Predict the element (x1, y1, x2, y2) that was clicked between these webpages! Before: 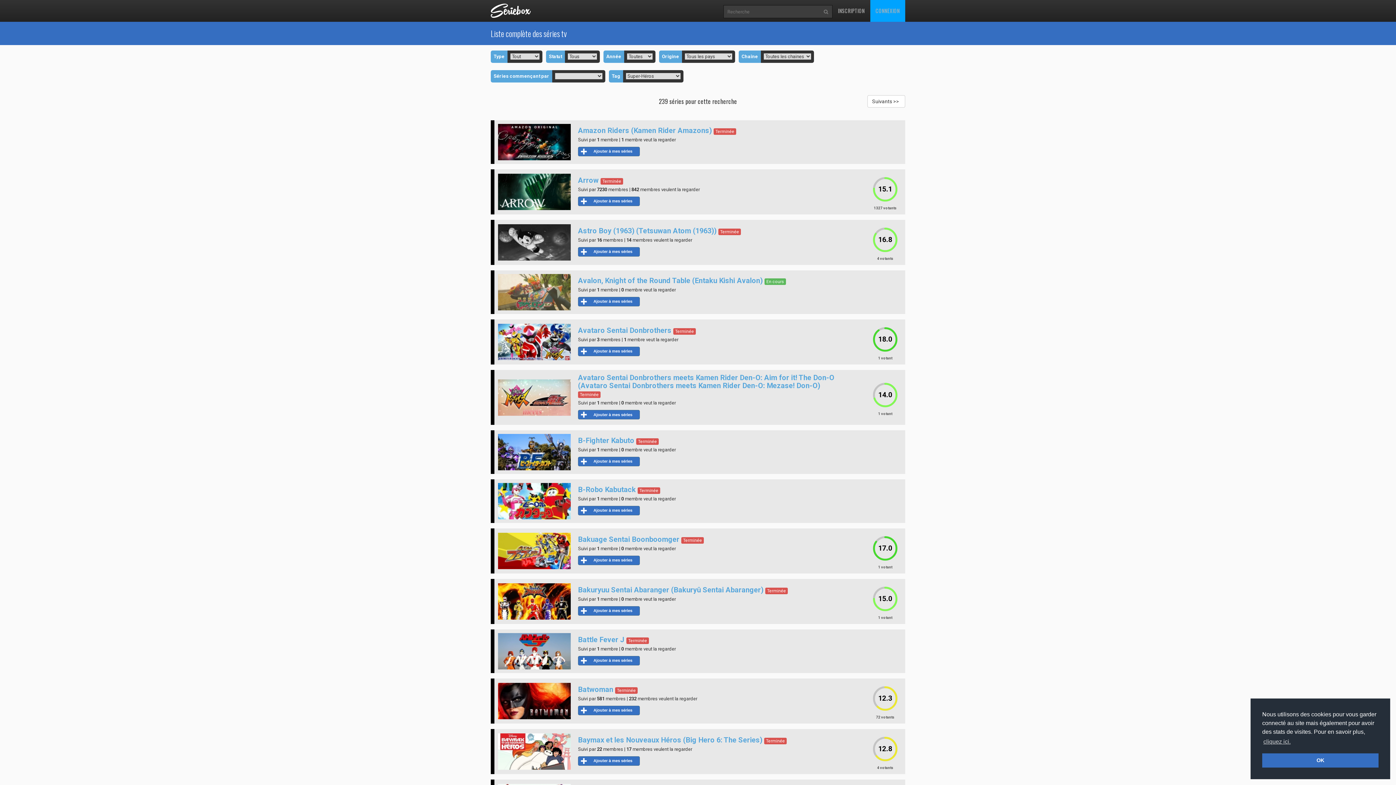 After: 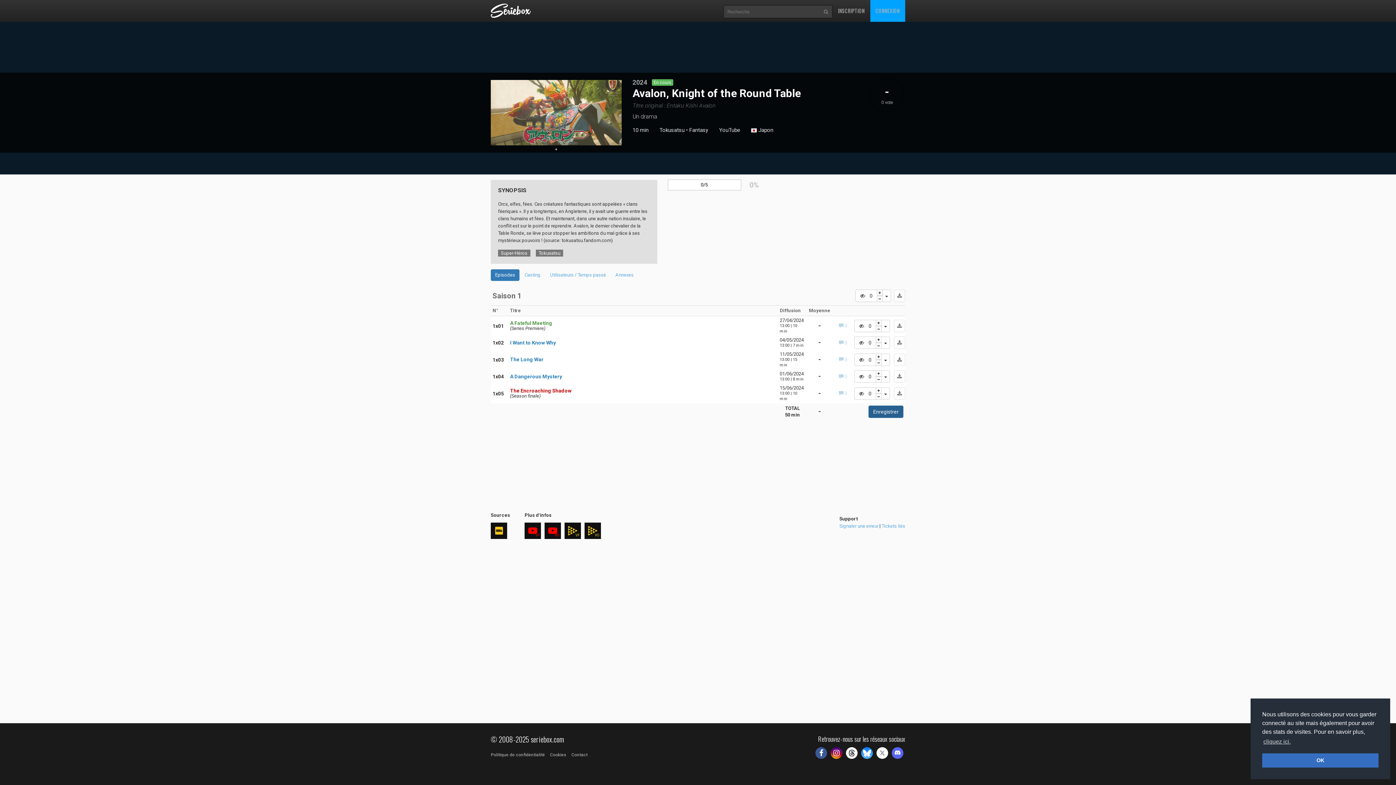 Action: bbox: (498, 274, 570, 310)